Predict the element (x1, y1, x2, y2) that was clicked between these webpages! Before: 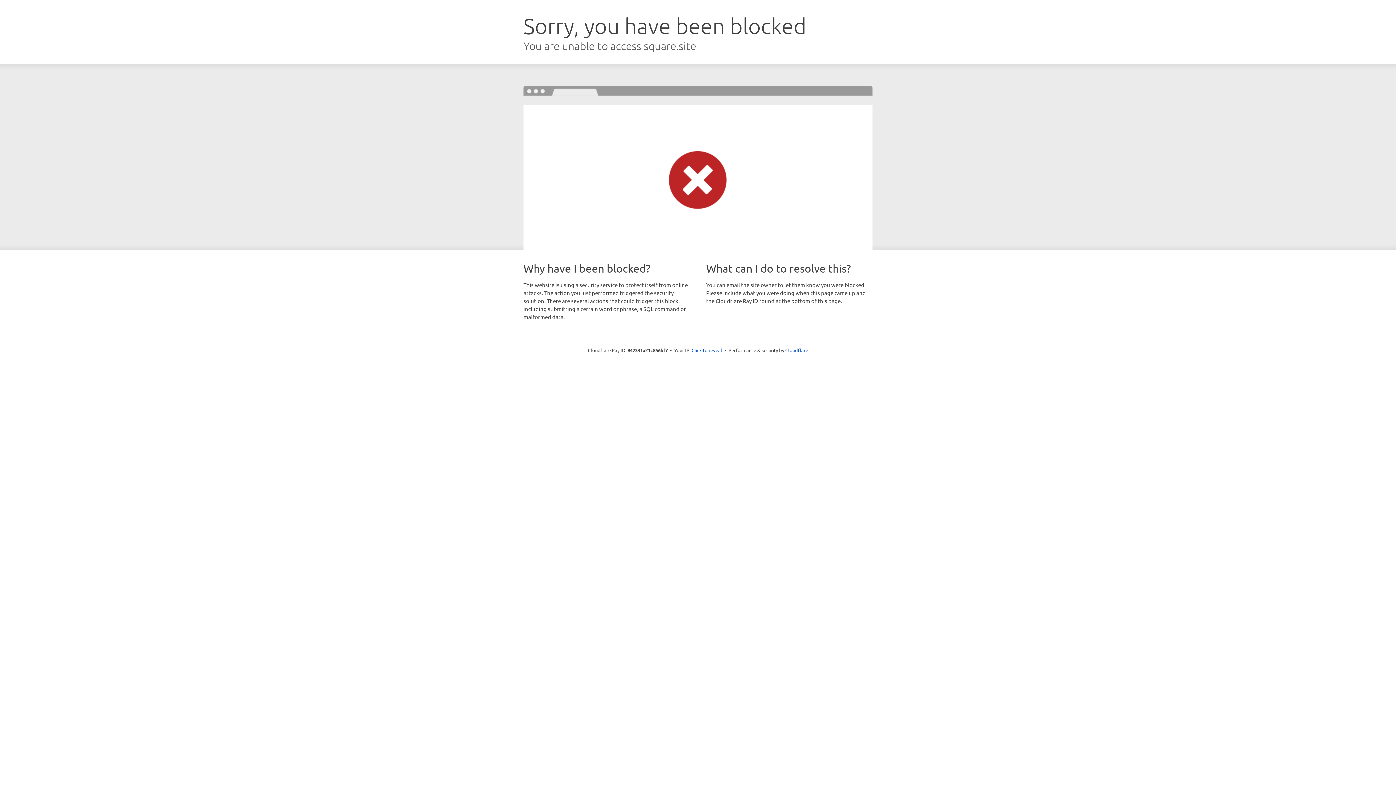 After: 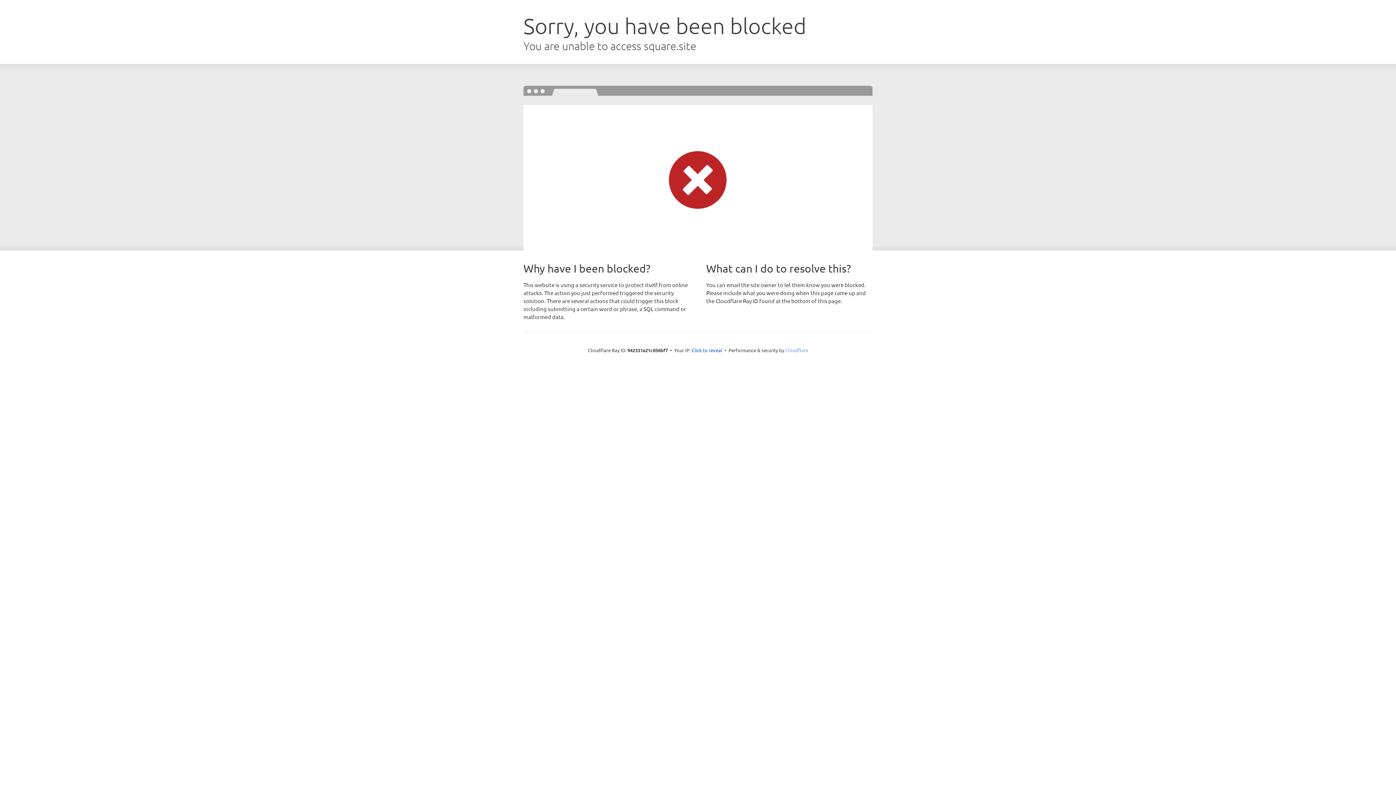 Action: bbox: (785, 347, 808, 353) label: Cloudflare